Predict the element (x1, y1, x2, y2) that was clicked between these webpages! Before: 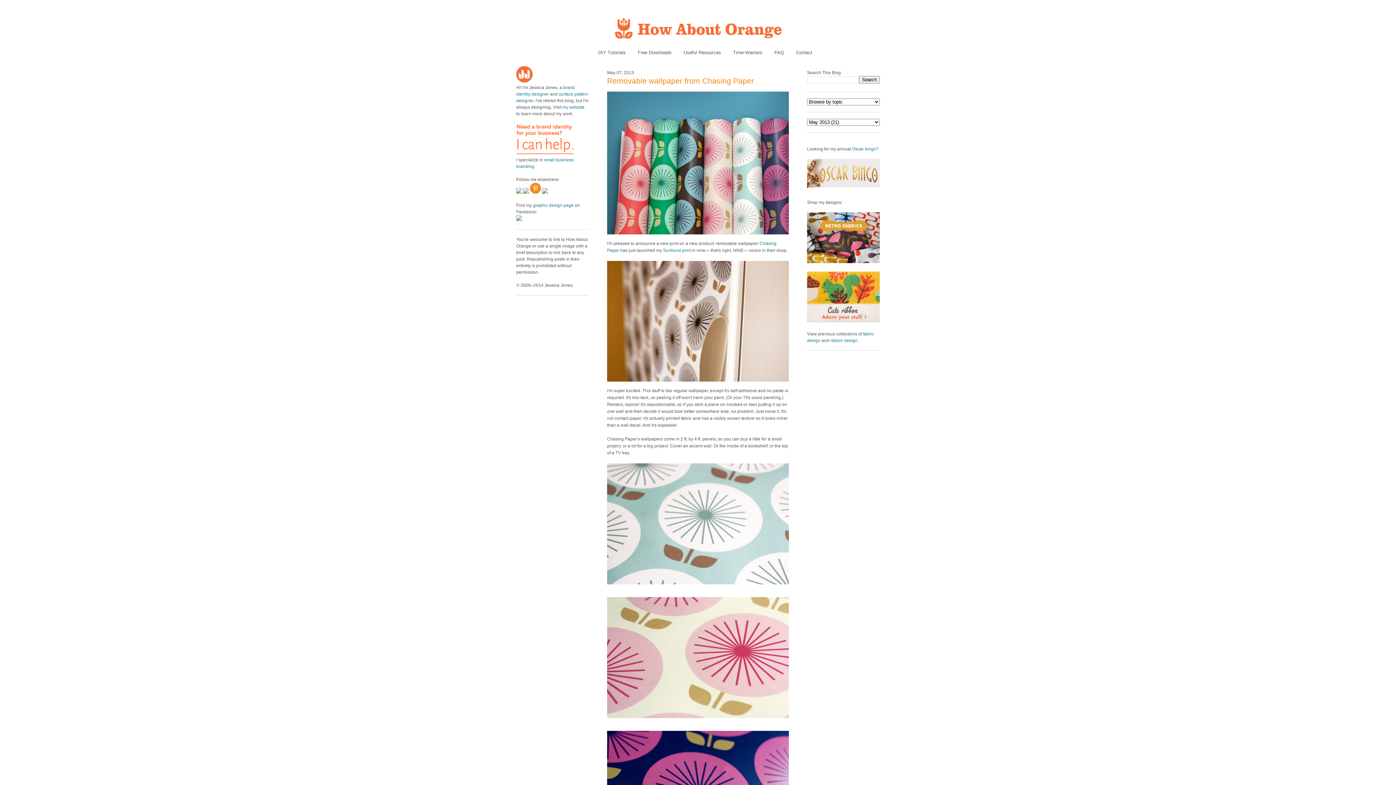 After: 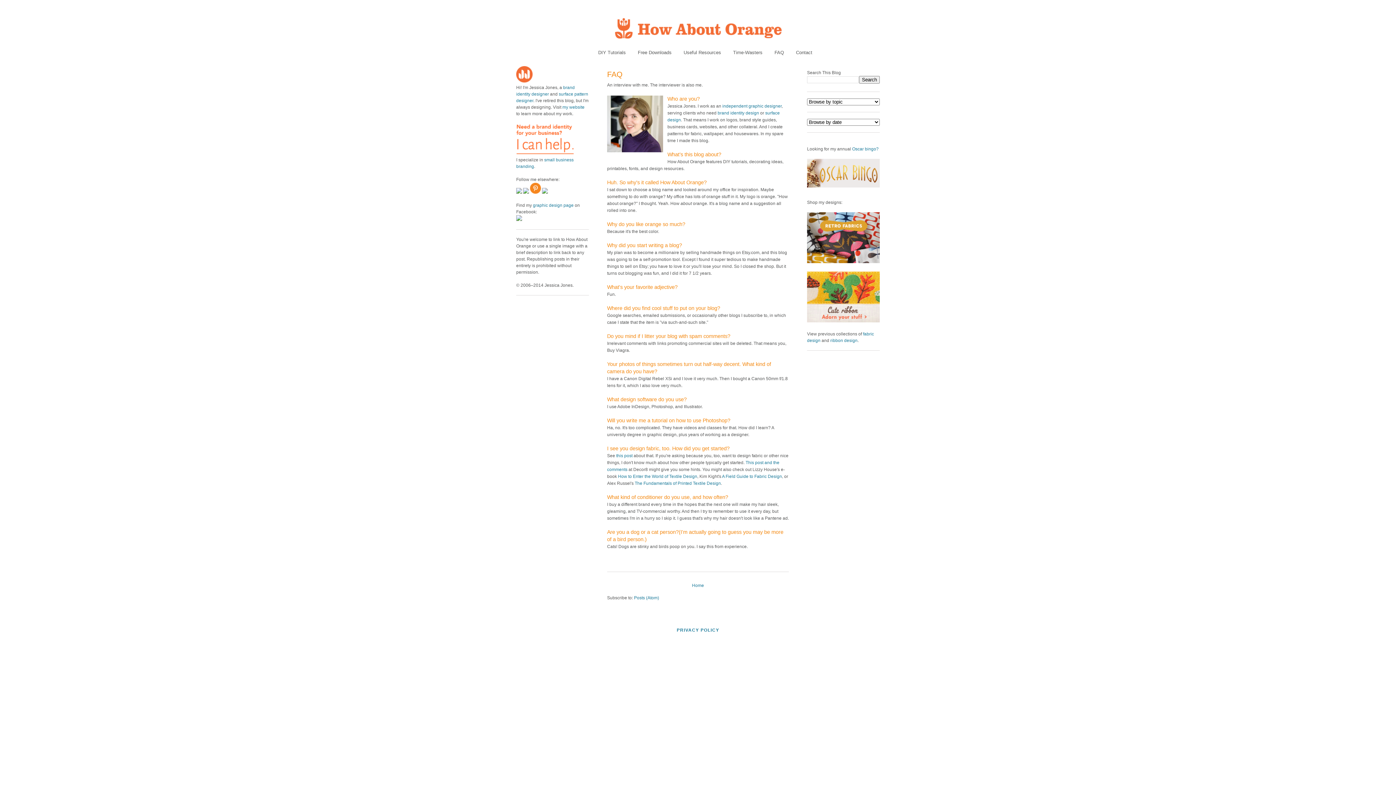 Action: bbox: (516, 78, 532, 83)